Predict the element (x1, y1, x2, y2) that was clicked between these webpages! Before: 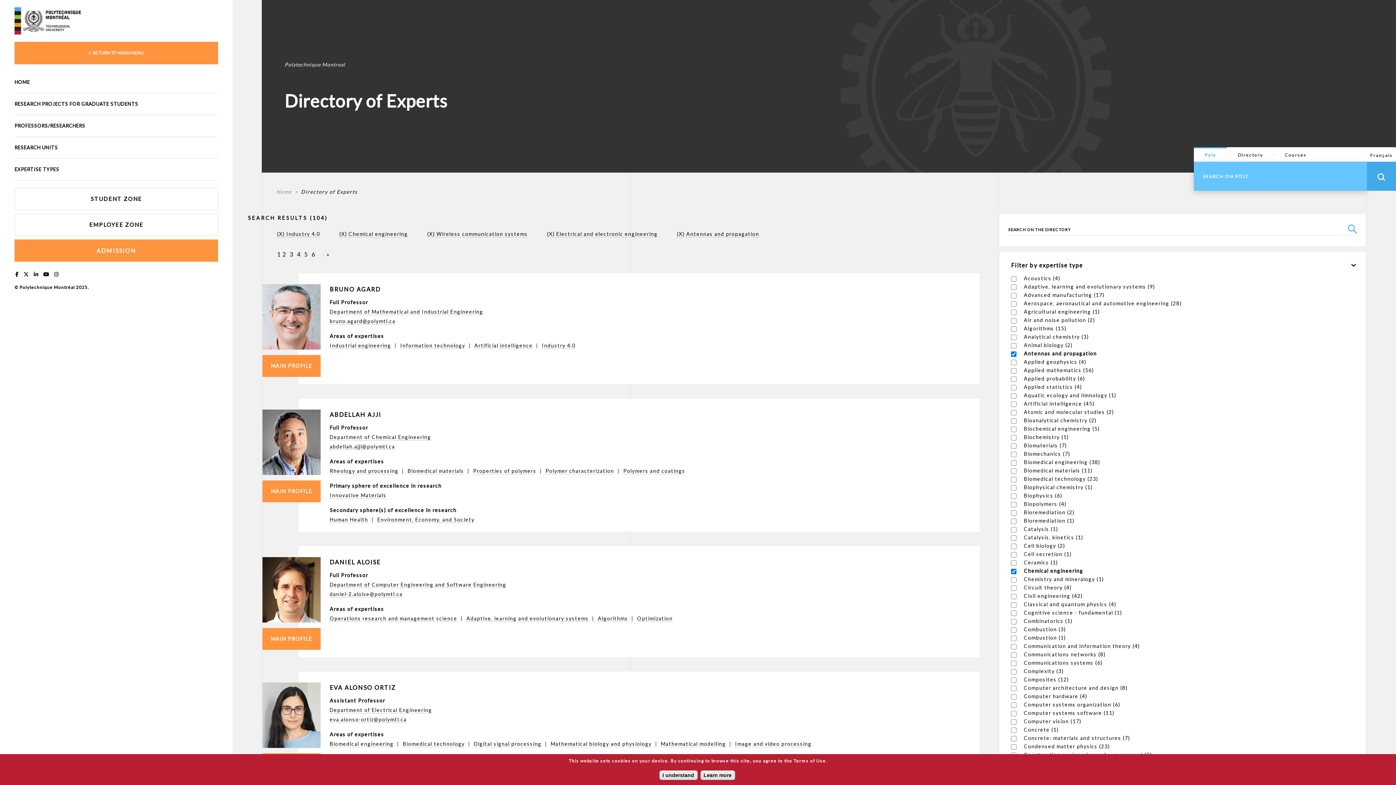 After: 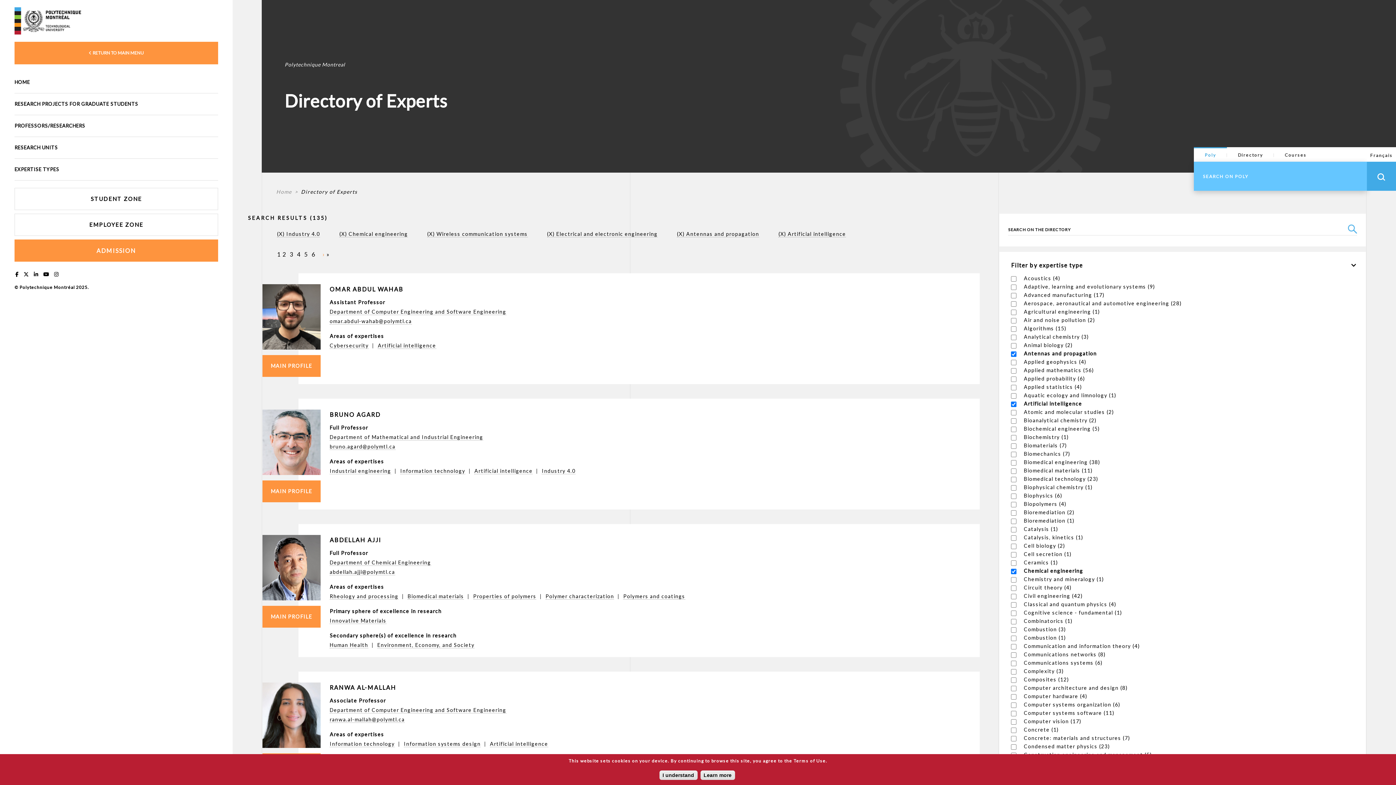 Action: label: Artificial intelligence (45)
Apply Artificial intelligence filter bbox: (1024, 400, 1094, 406)